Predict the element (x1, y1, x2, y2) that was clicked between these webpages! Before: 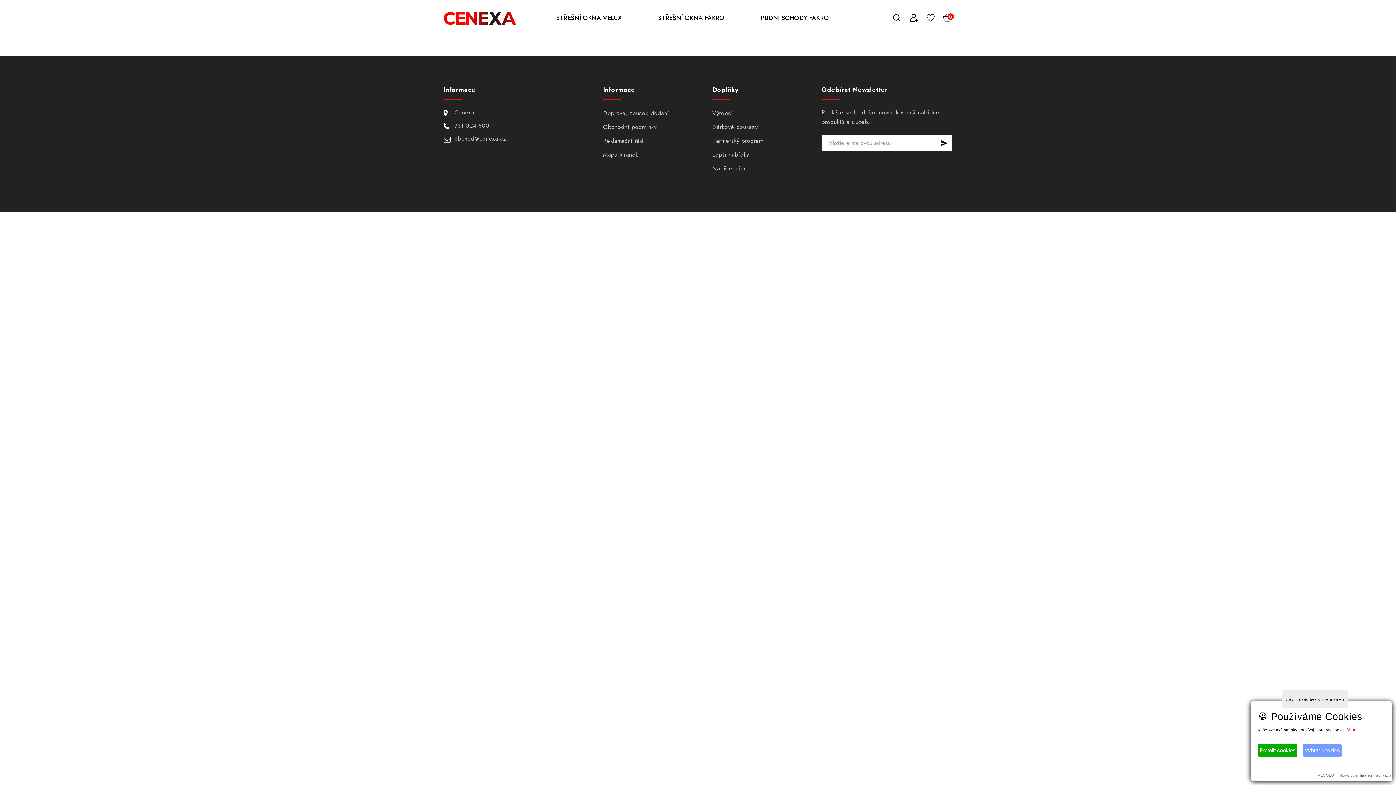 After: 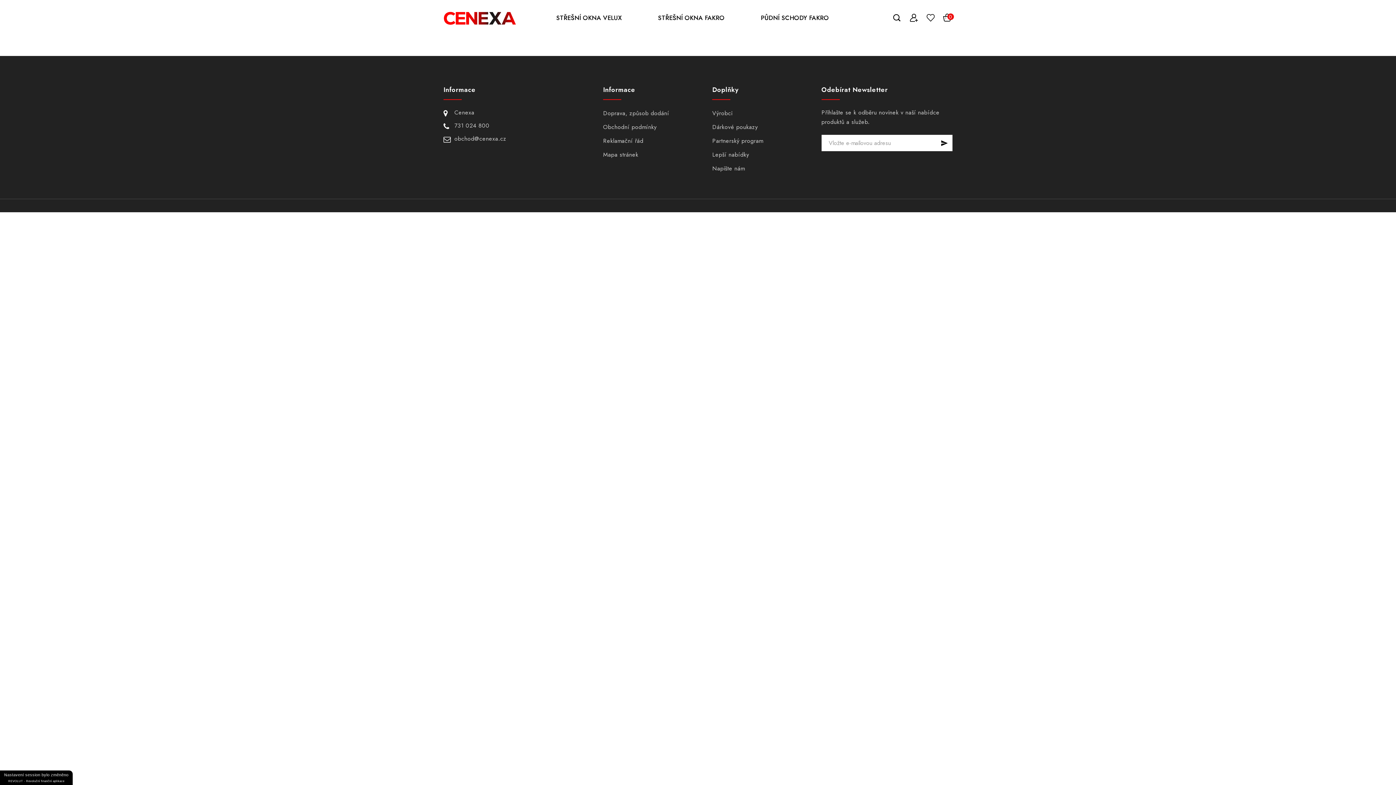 Action: bbox: (1258, 744, 1297, 757) label: Povolit cookies